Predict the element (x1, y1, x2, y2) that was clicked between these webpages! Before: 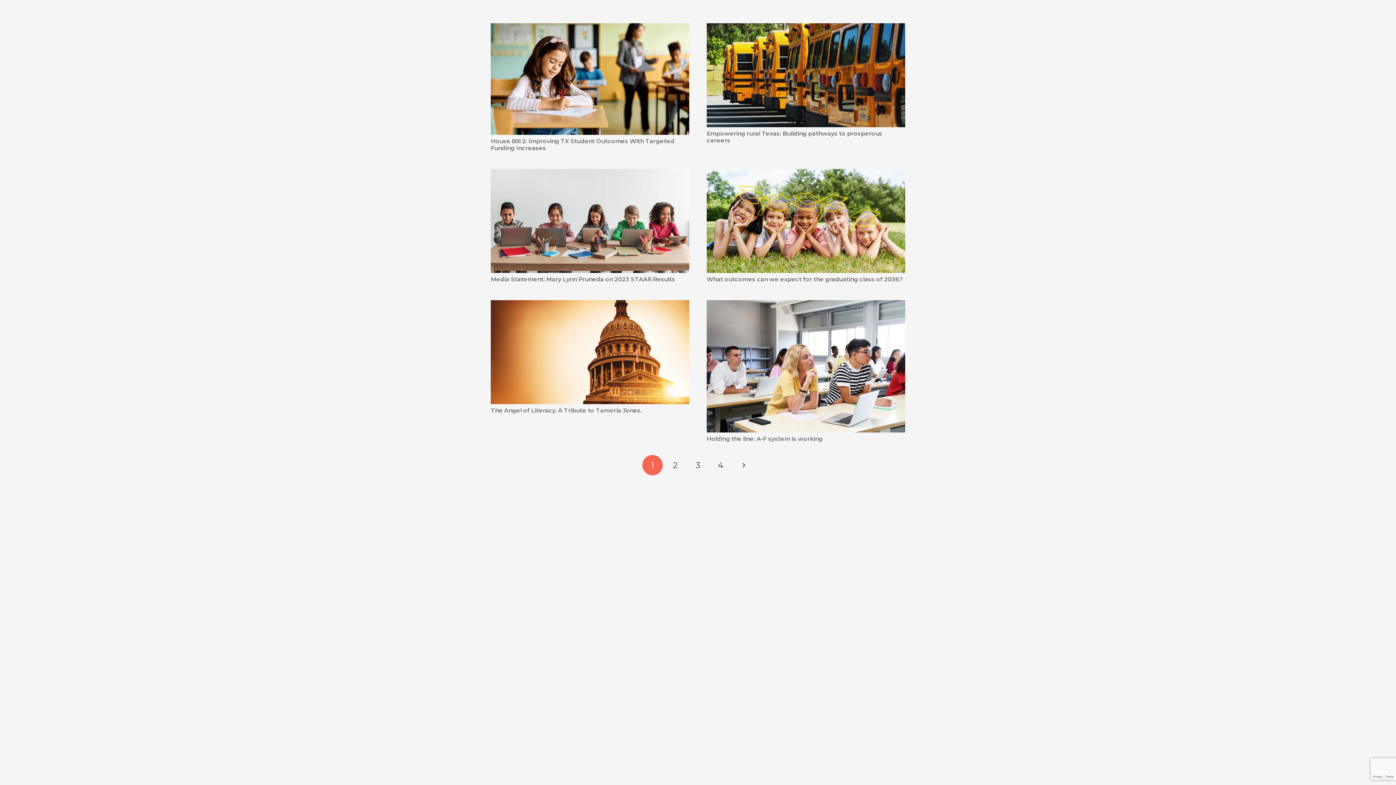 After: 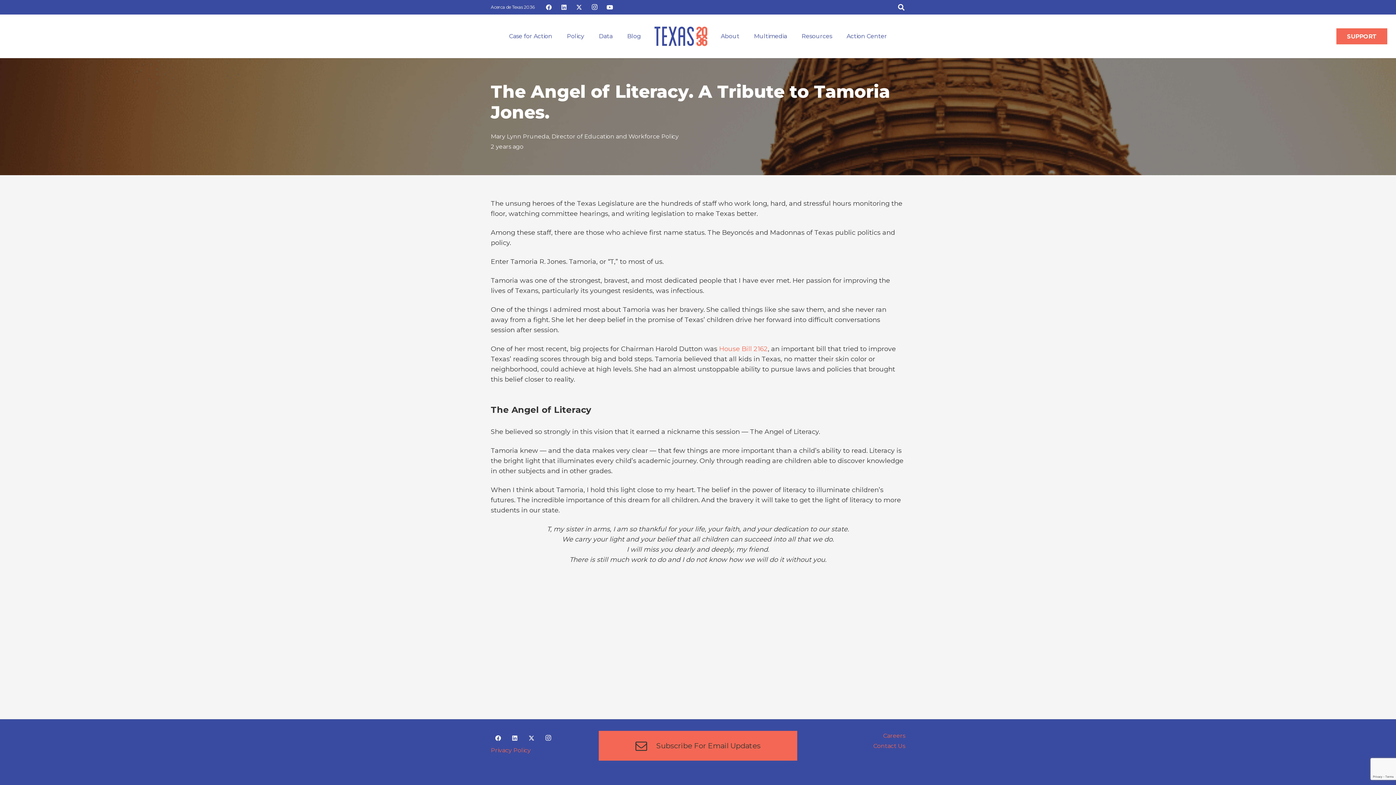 Action: bbox: (490, 301, 689, 308) label: The Angel of Literacy.  A Tribute to Tamoria Jones.